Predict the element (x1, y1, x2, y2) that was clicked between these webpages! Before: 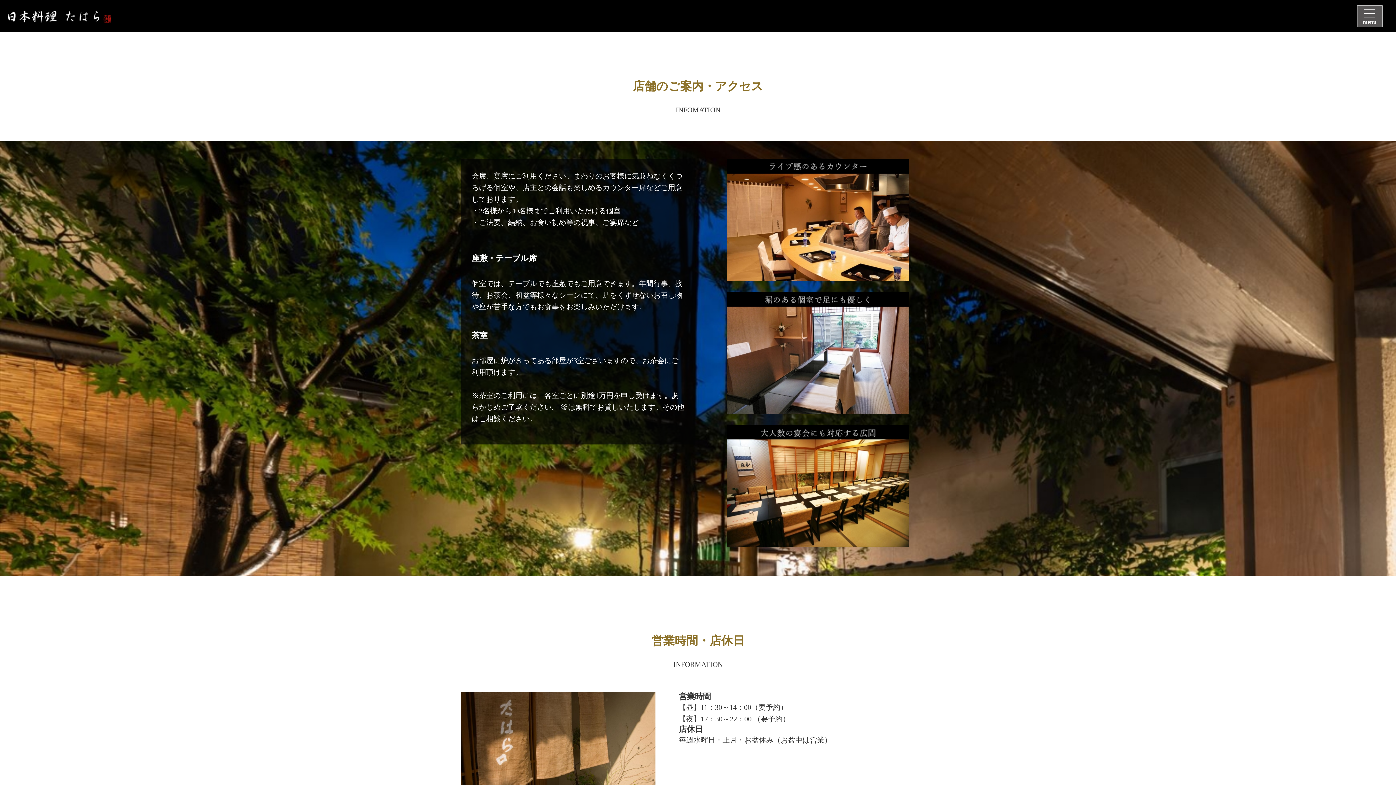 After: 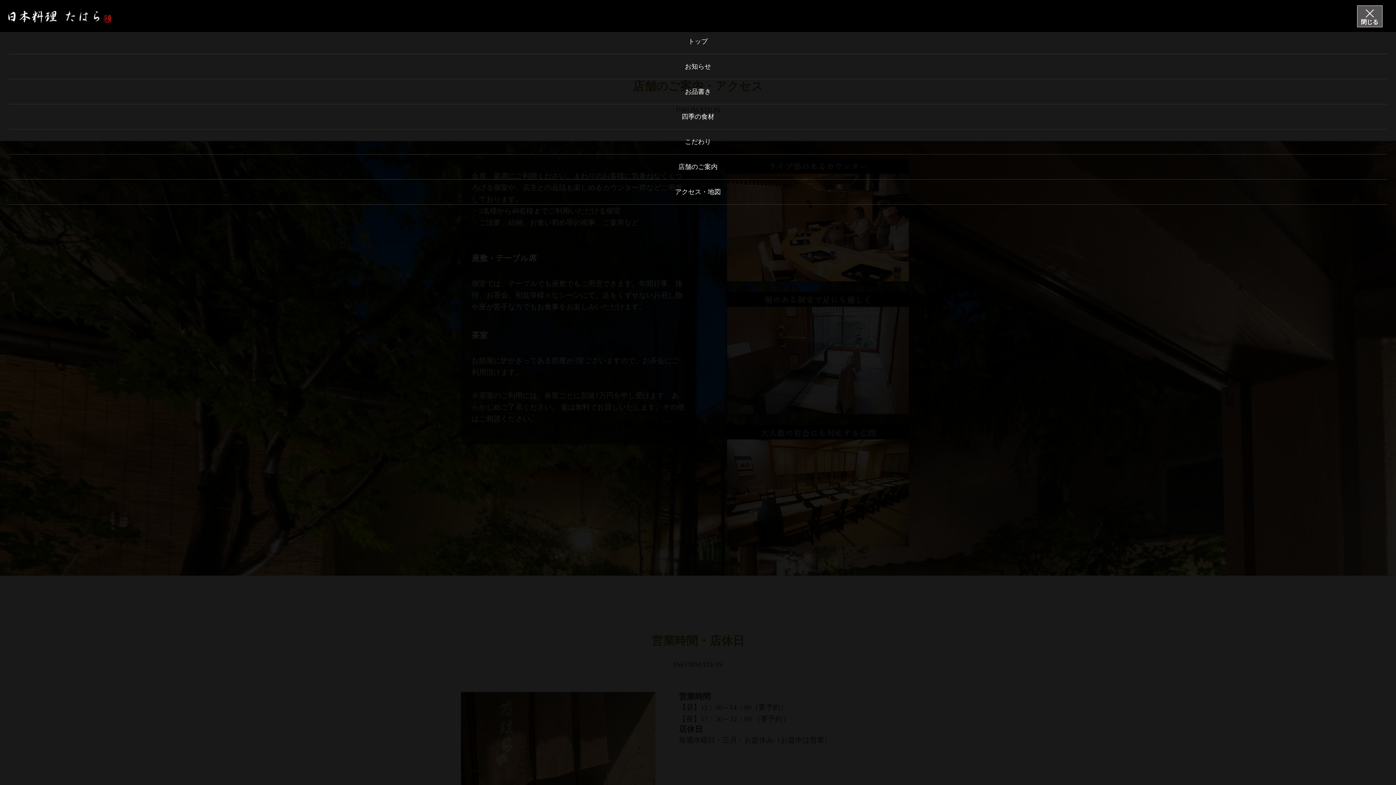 Action: bbox: (1357, 5, 1382, 27)